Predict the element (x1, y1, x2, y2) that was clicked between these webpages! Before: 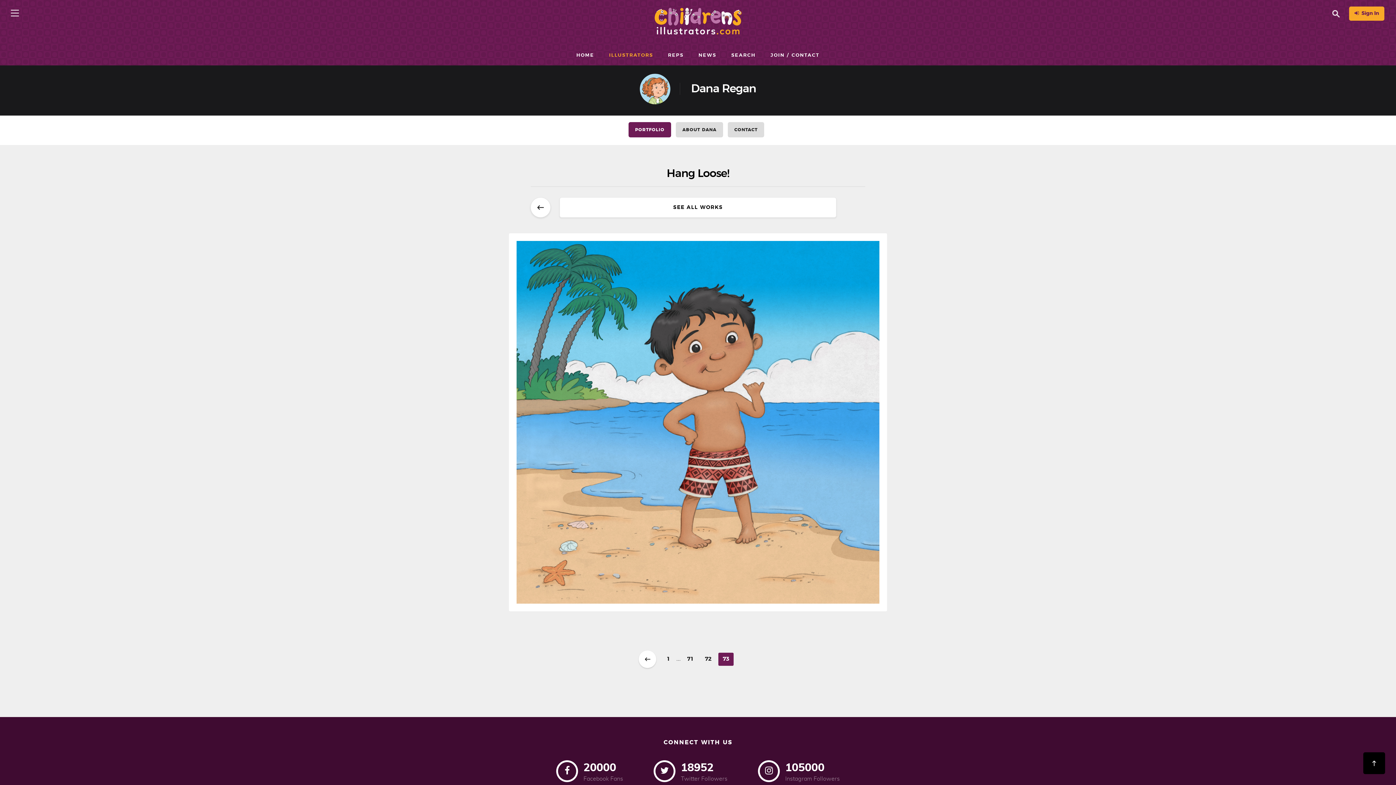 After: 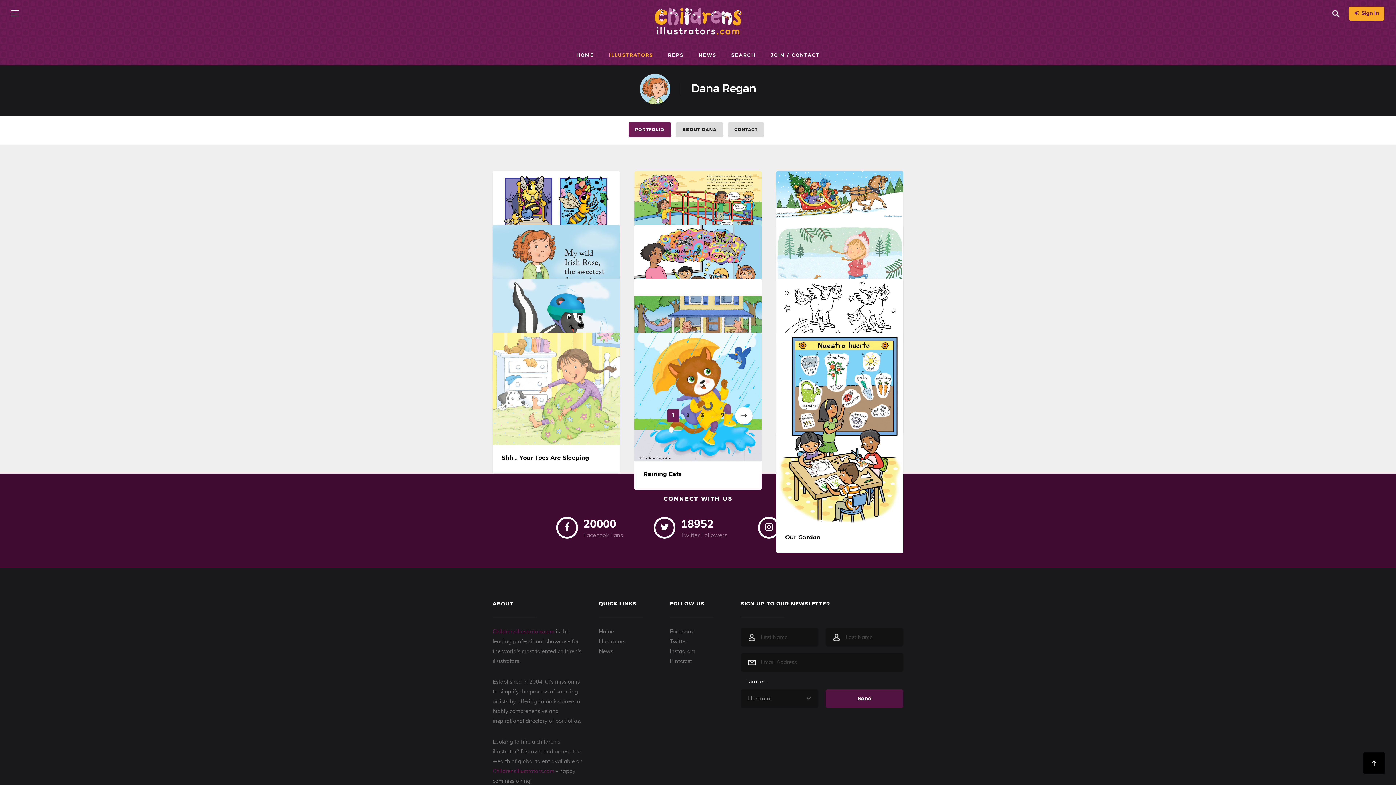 Action: bbox: (640, 73, 670, 104)